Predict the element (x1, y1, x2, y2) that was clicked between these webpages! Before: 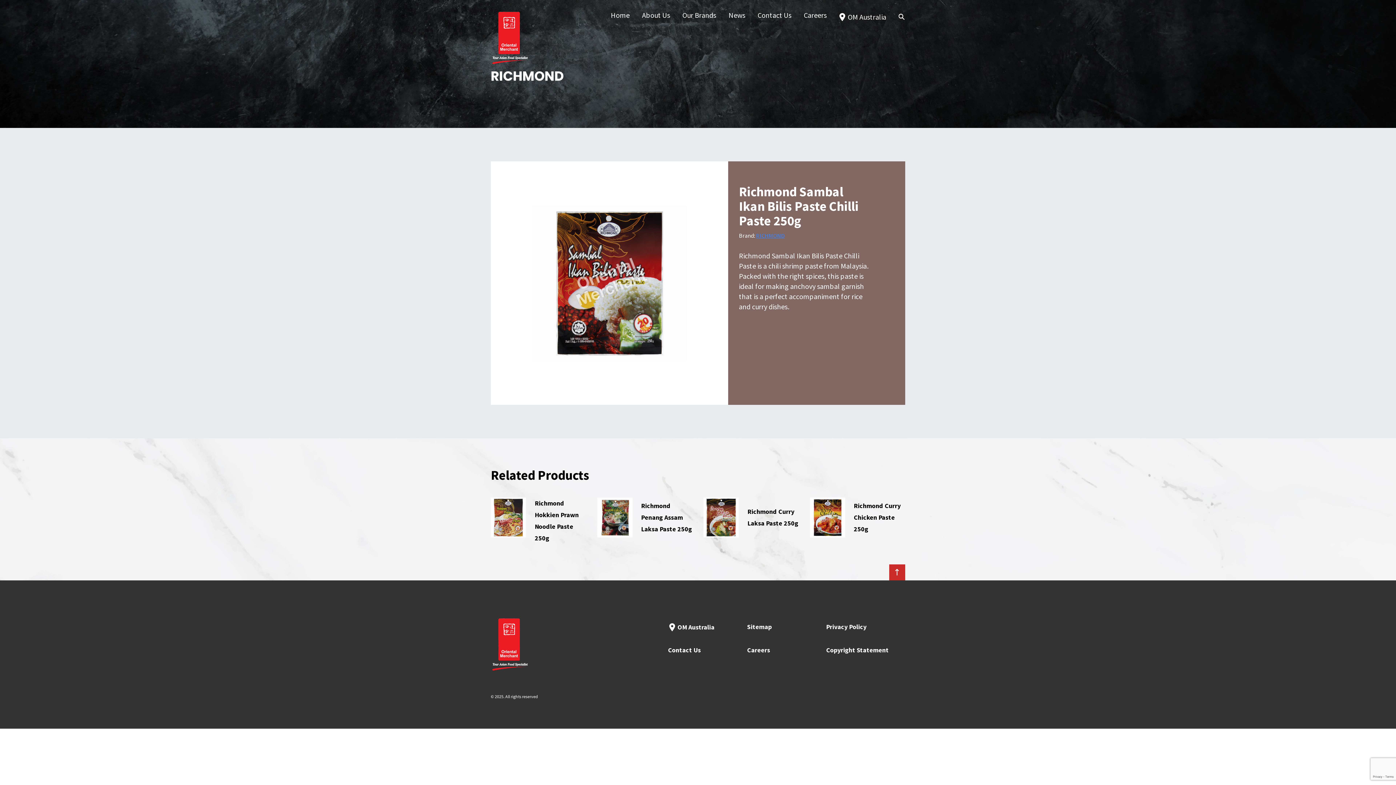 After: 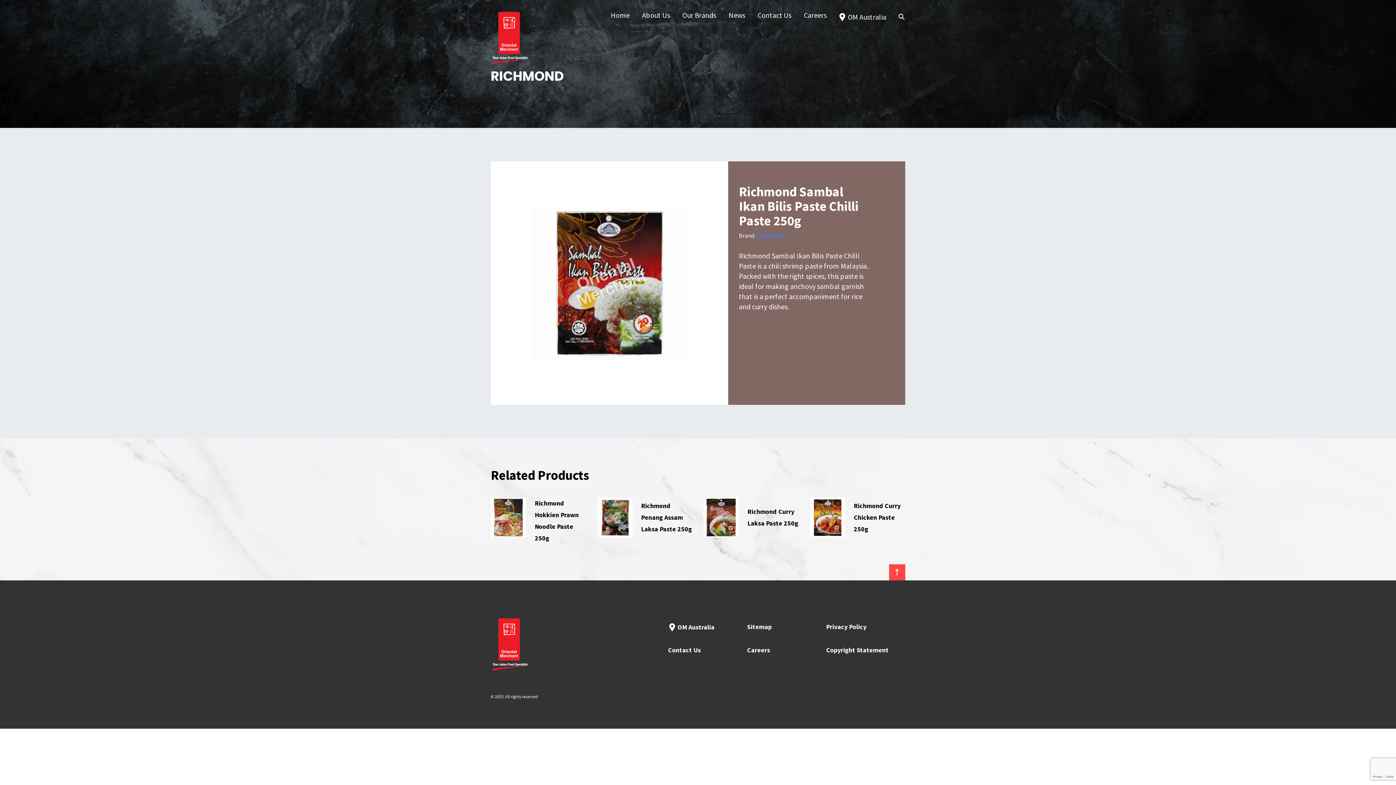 Action: bbox: (889, 564, 905, 580)